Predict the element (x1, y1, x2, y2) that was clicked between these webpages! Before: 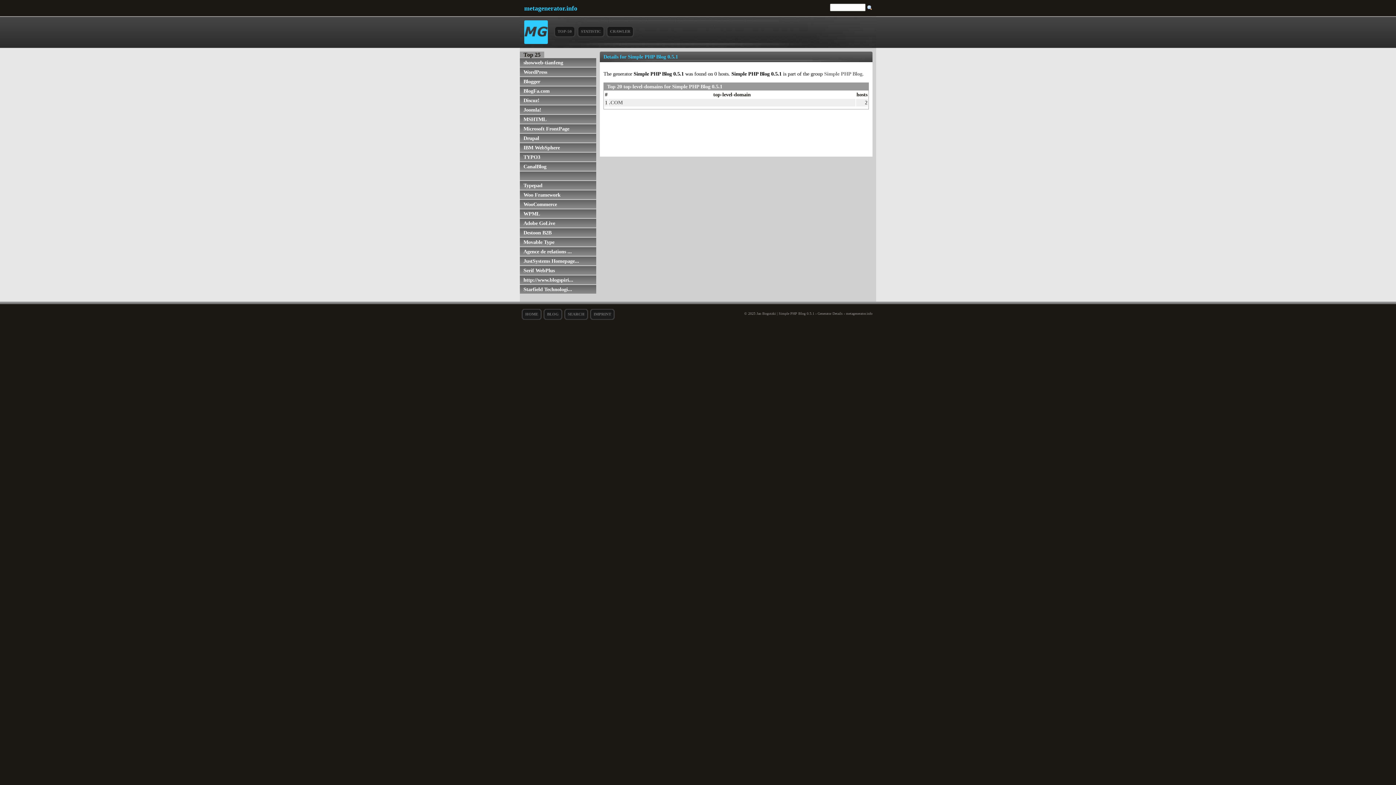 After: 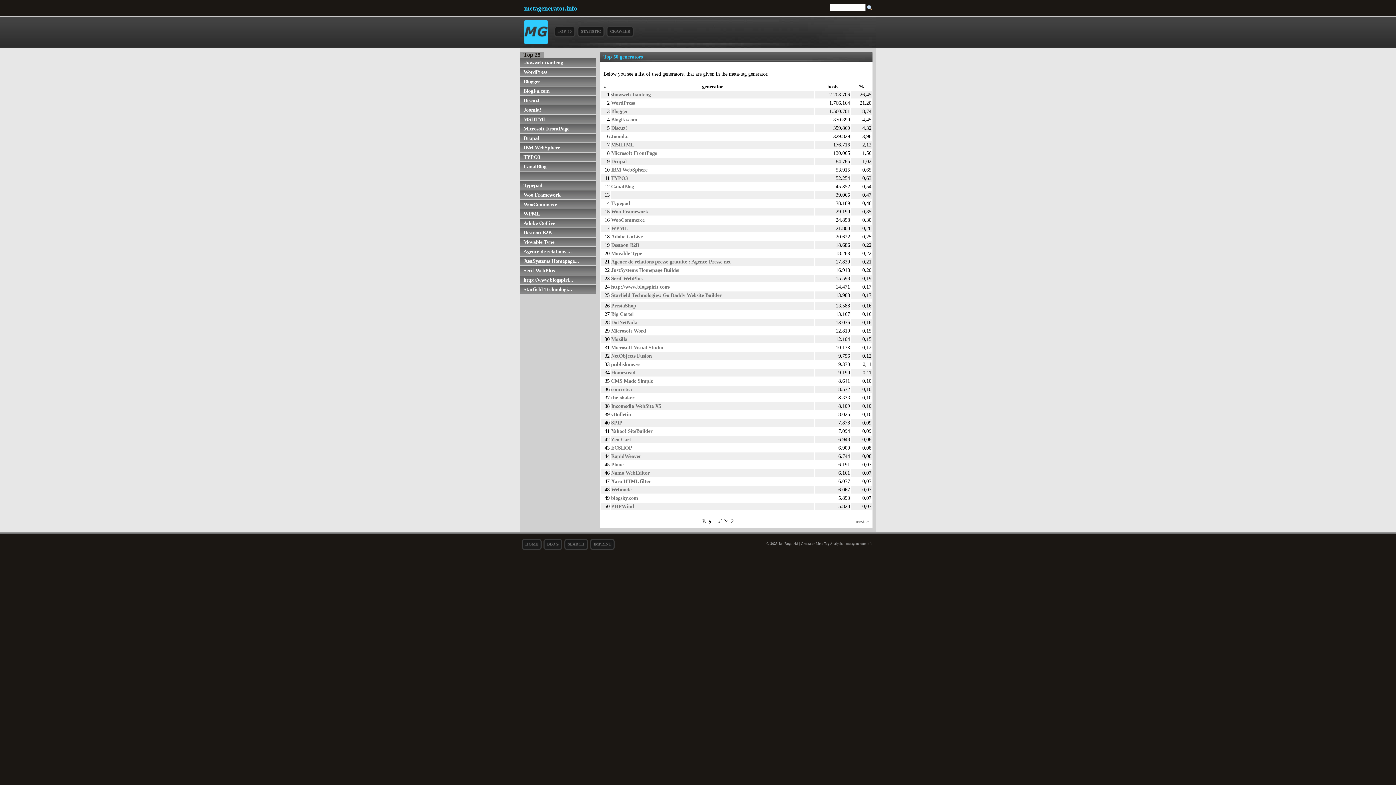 Action: bbox: (525, 309, 538, 320) label: HOME